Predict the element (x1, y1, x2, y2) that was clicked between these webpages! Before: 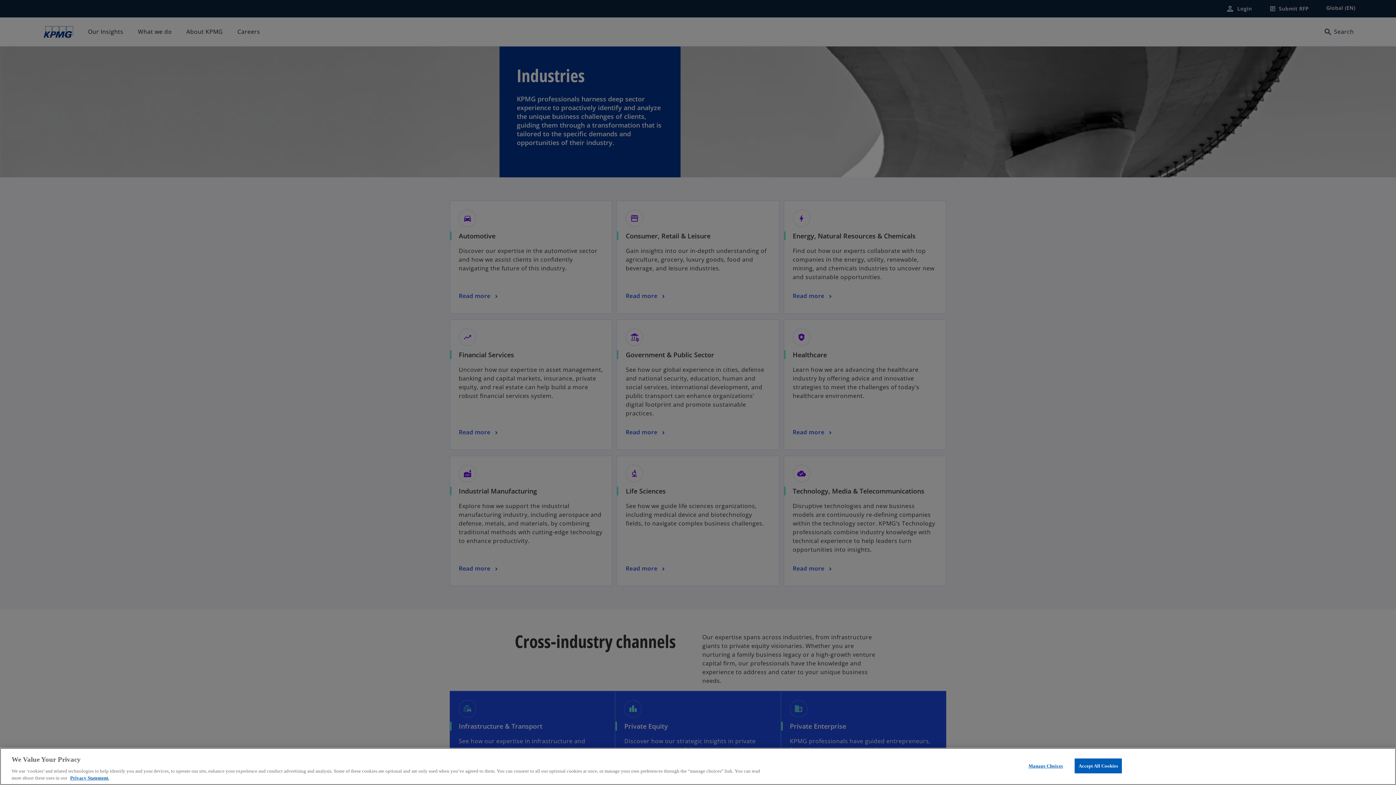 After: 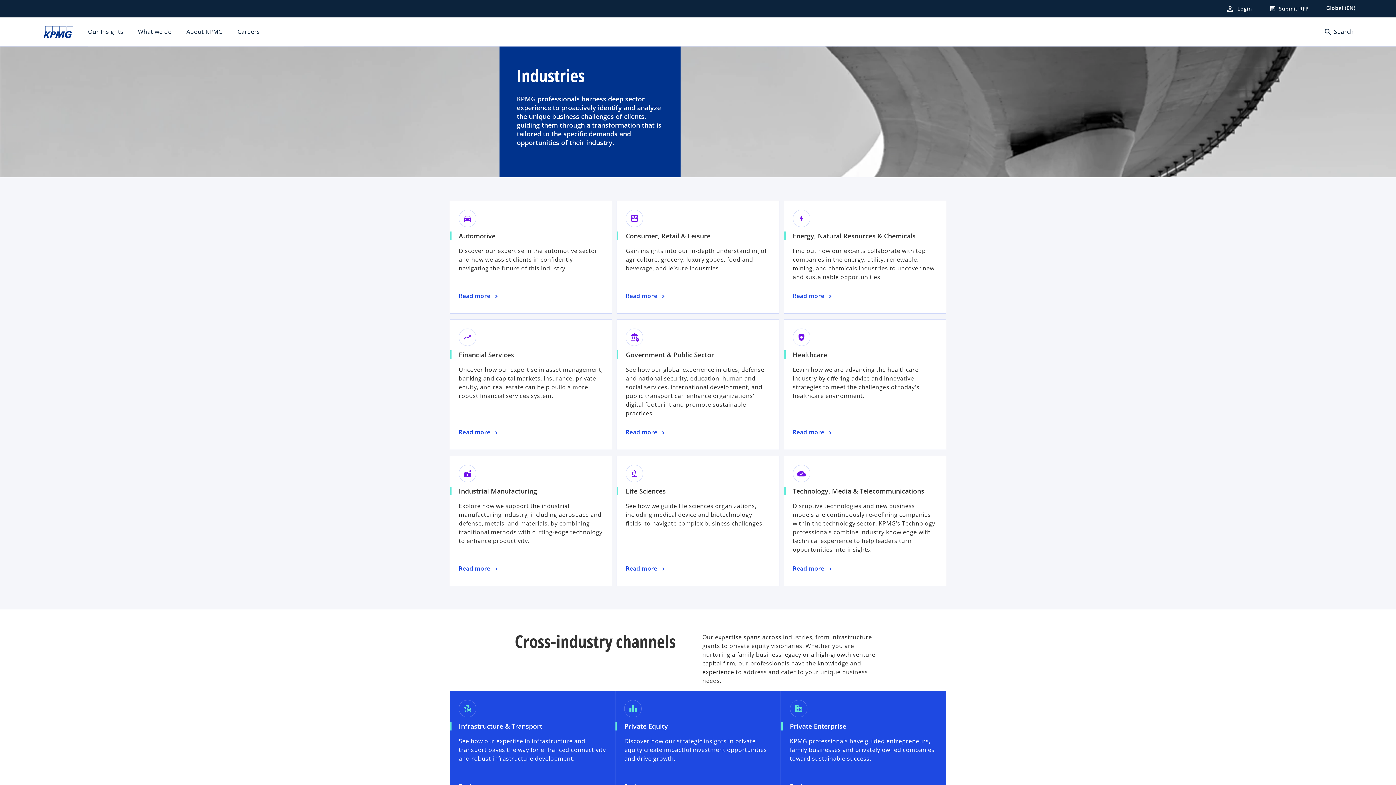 Action: bbox: (1074, 758, 1122, 773) label: Accept All Cookies